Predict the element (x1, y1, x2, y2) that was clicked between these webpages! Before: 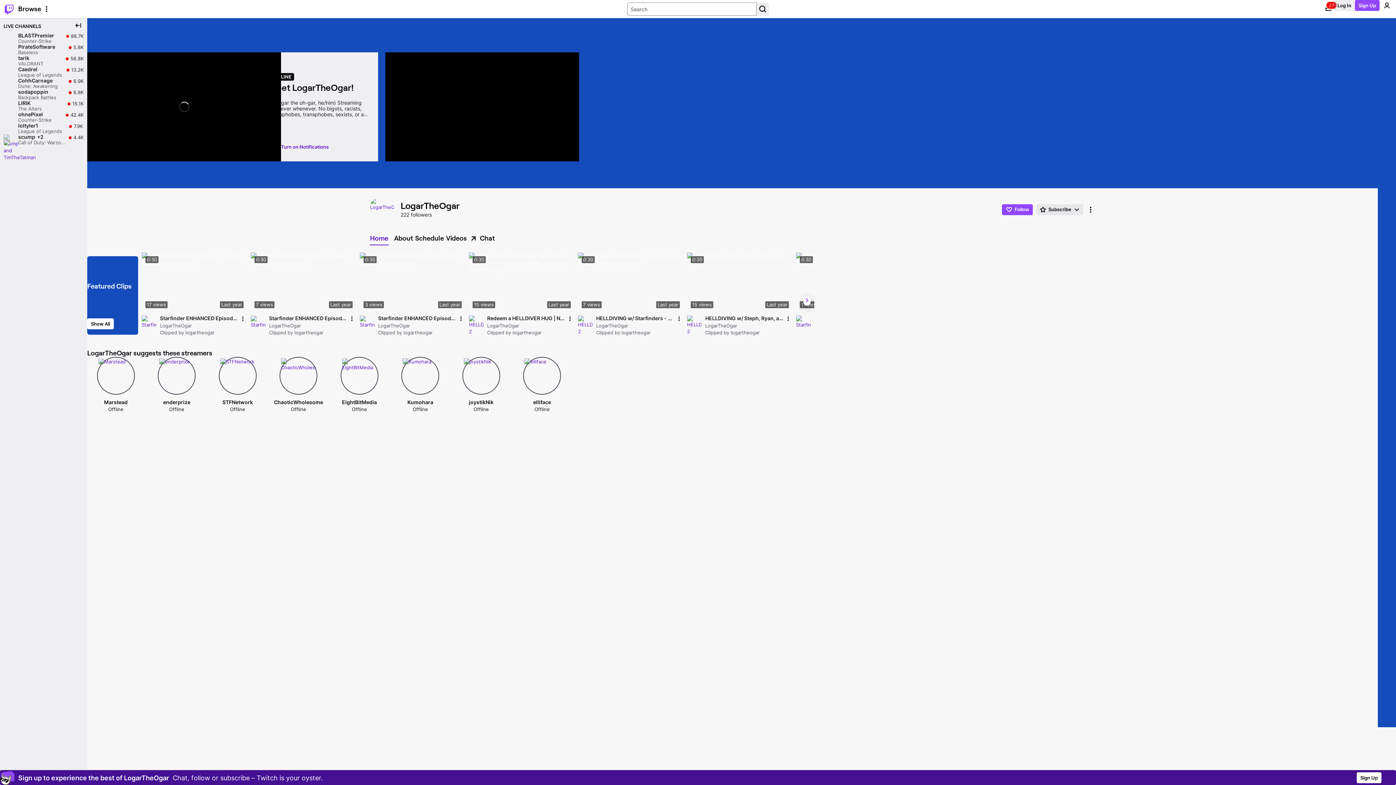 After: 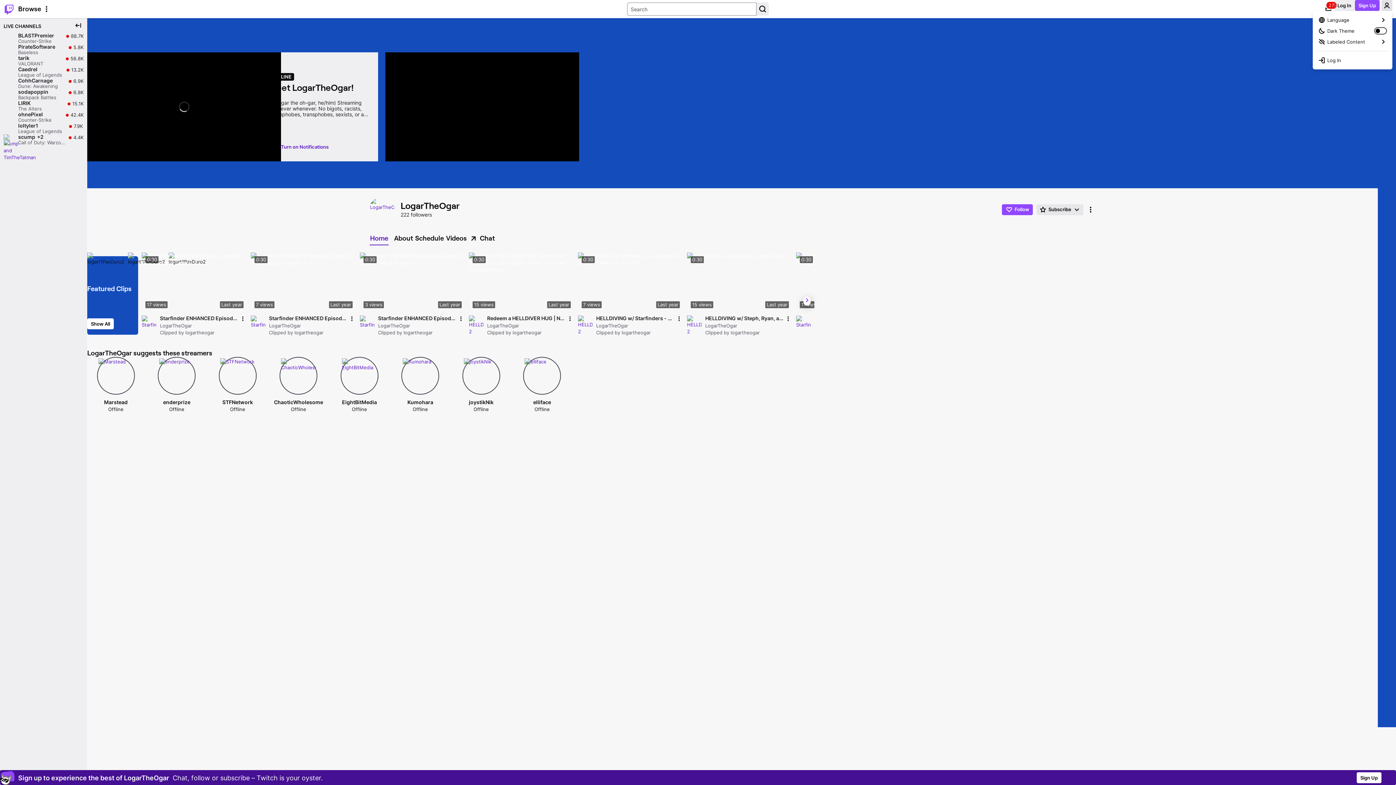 Action: label: User Menu bbox: (1381, 0, 1392, 10)